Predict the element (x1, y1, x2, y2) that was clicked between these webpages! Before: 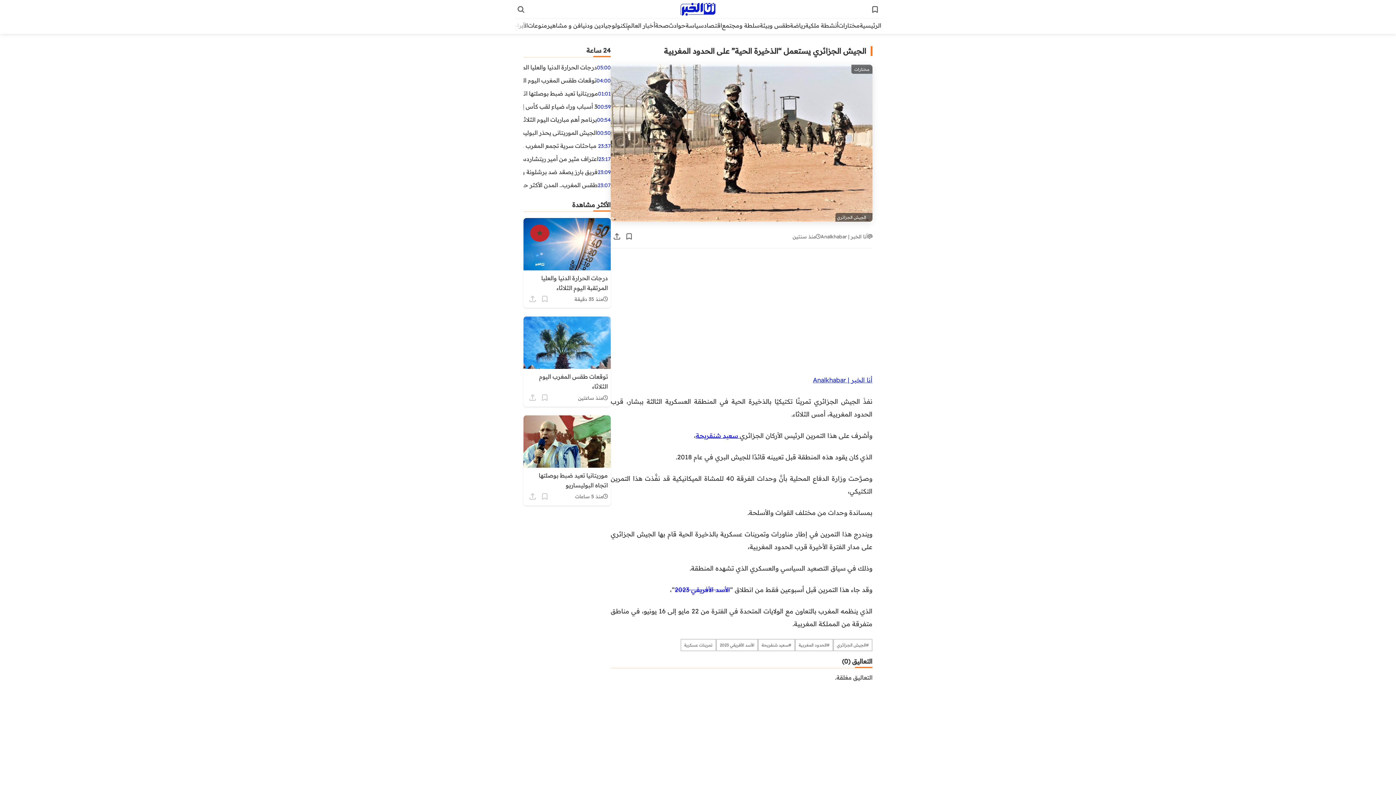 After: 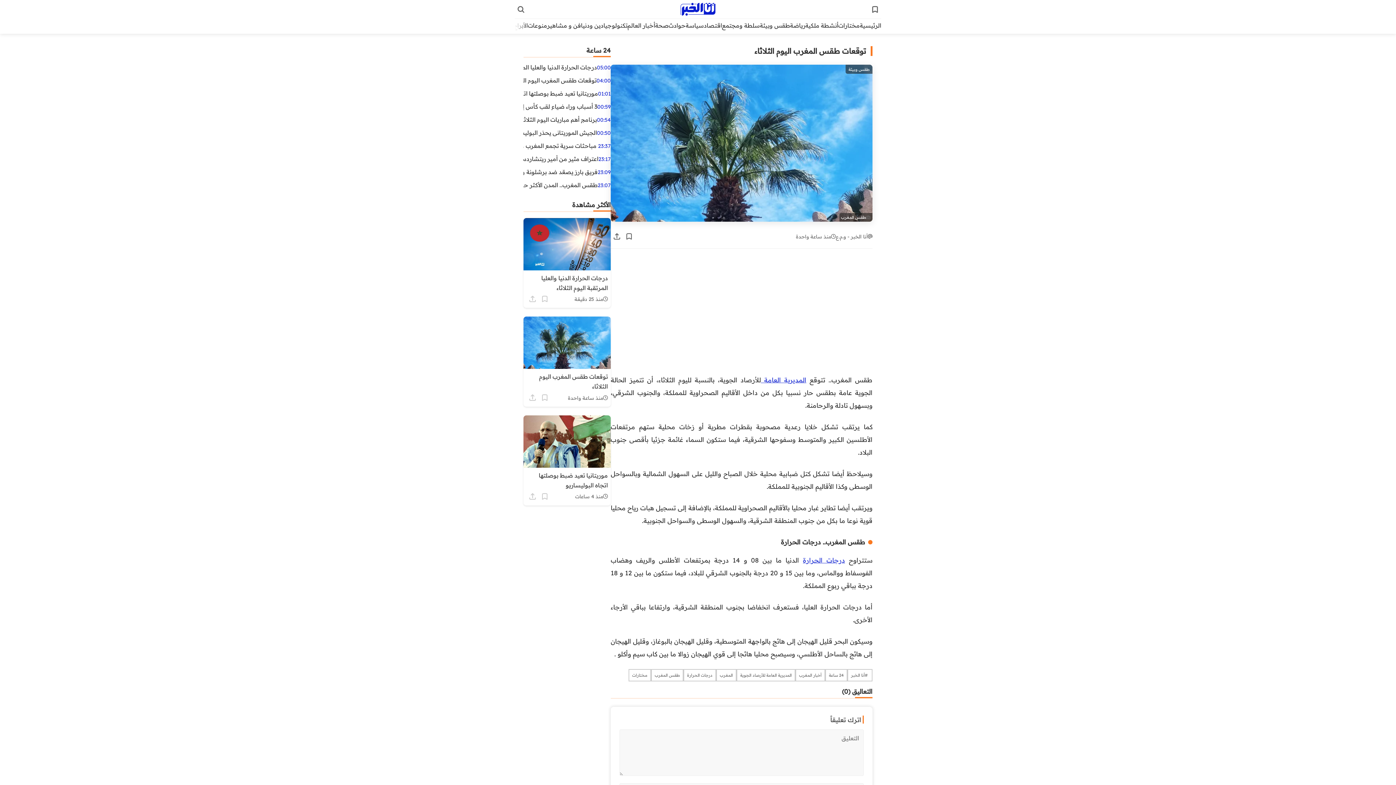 Action: bbox: (510, 76, 596, 83) label: توقعات طقس المغرب اليوم الثلاثاء